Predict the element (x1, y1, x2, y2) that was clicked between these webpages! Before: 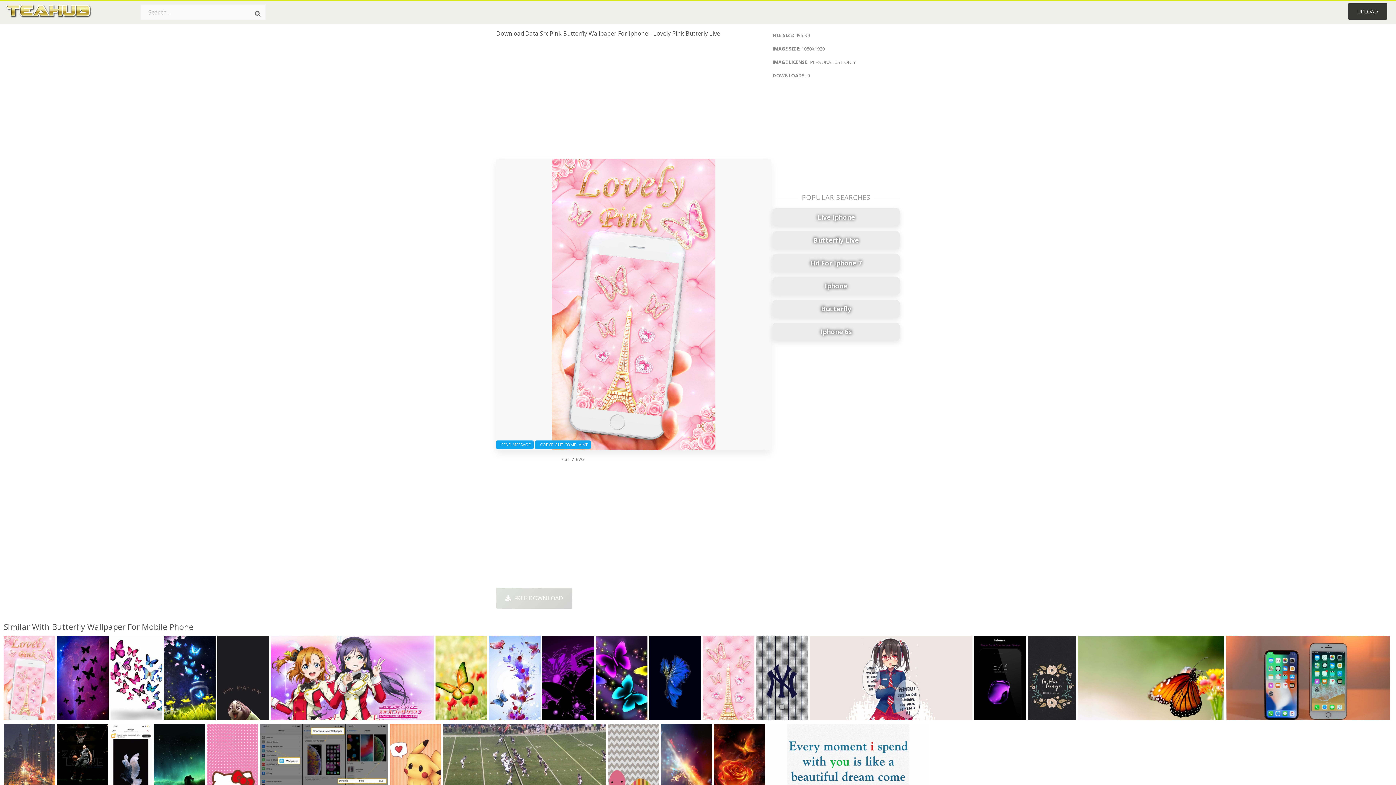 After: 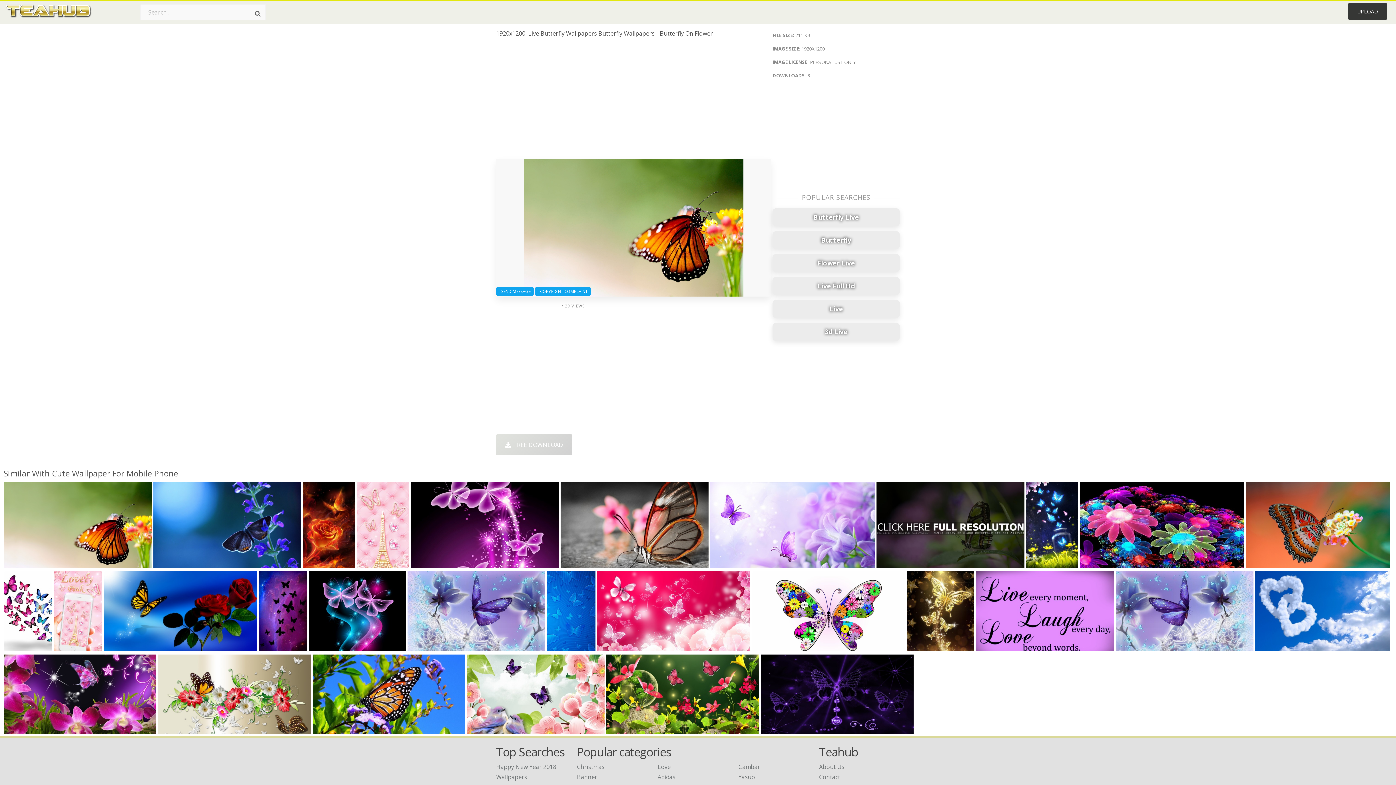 Action: label: 1920x1200 bbox: (1080, 710, 1109, 721)